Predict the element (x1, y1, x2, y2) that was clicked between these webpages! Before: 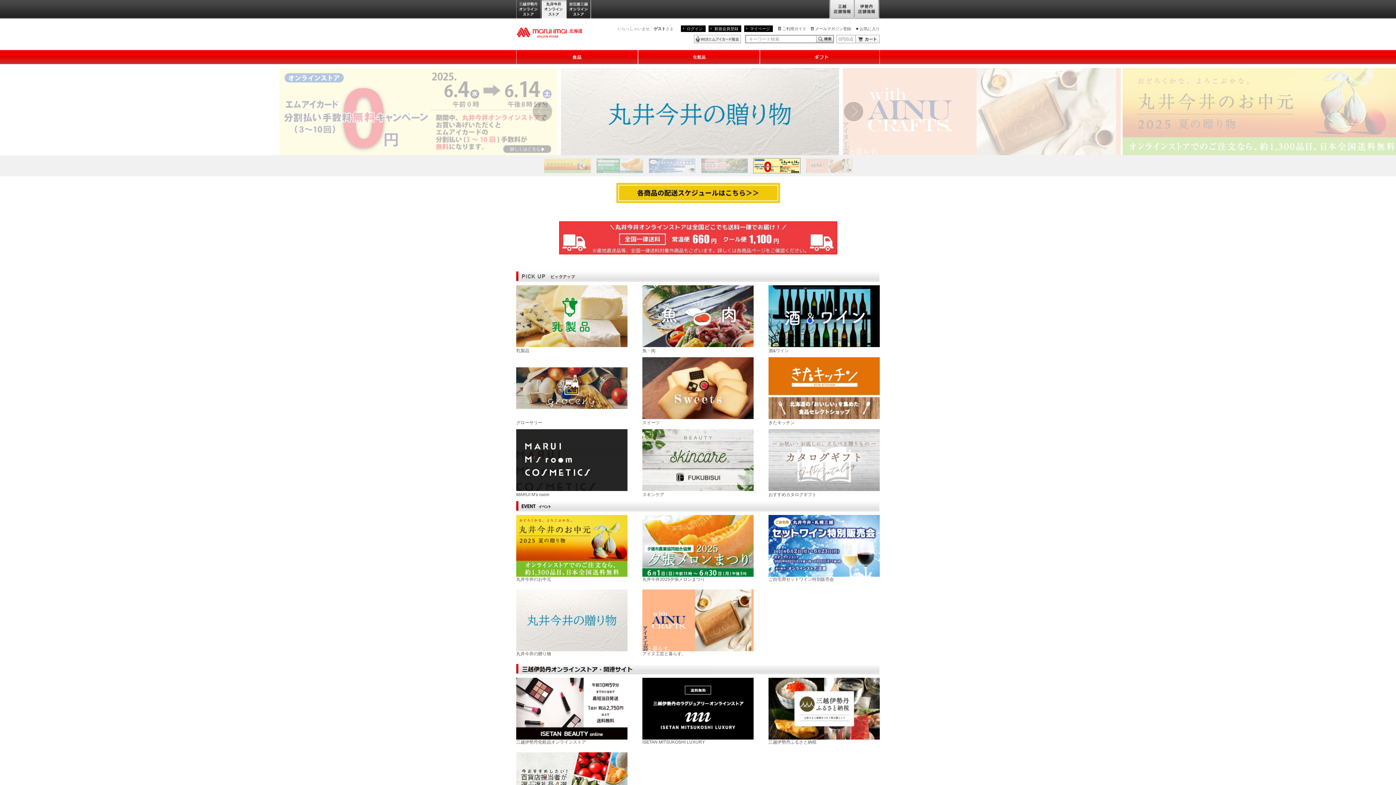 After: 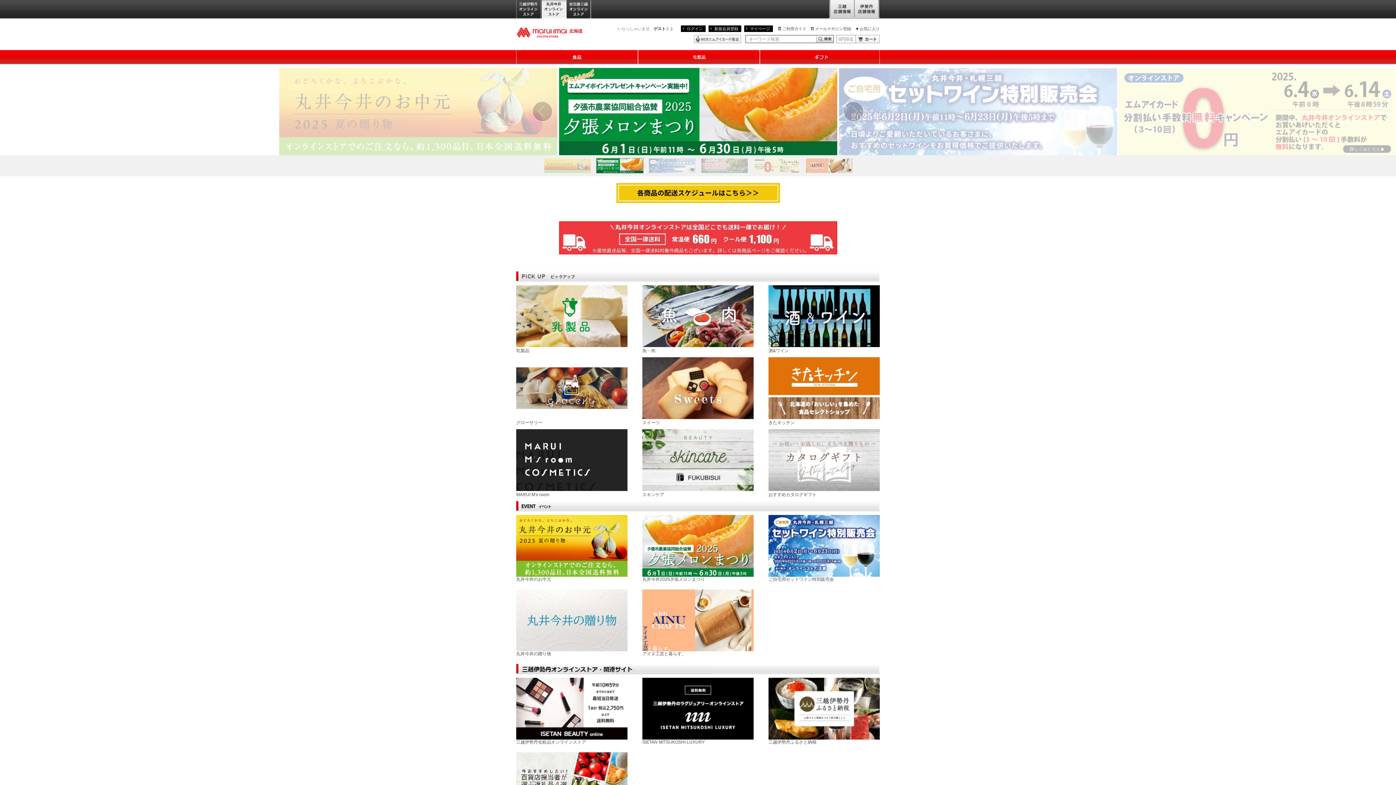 Action: bbox: (806, 162, 852, 167)